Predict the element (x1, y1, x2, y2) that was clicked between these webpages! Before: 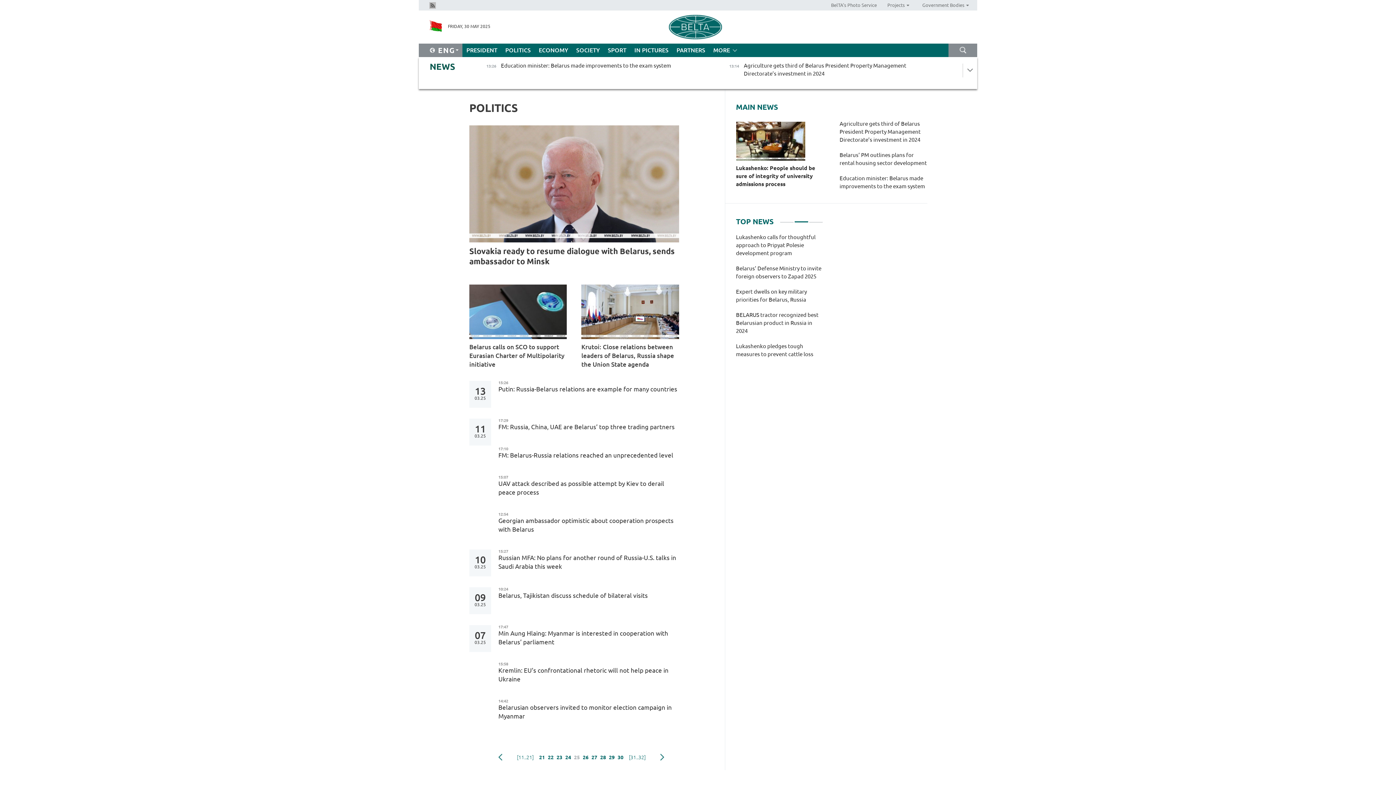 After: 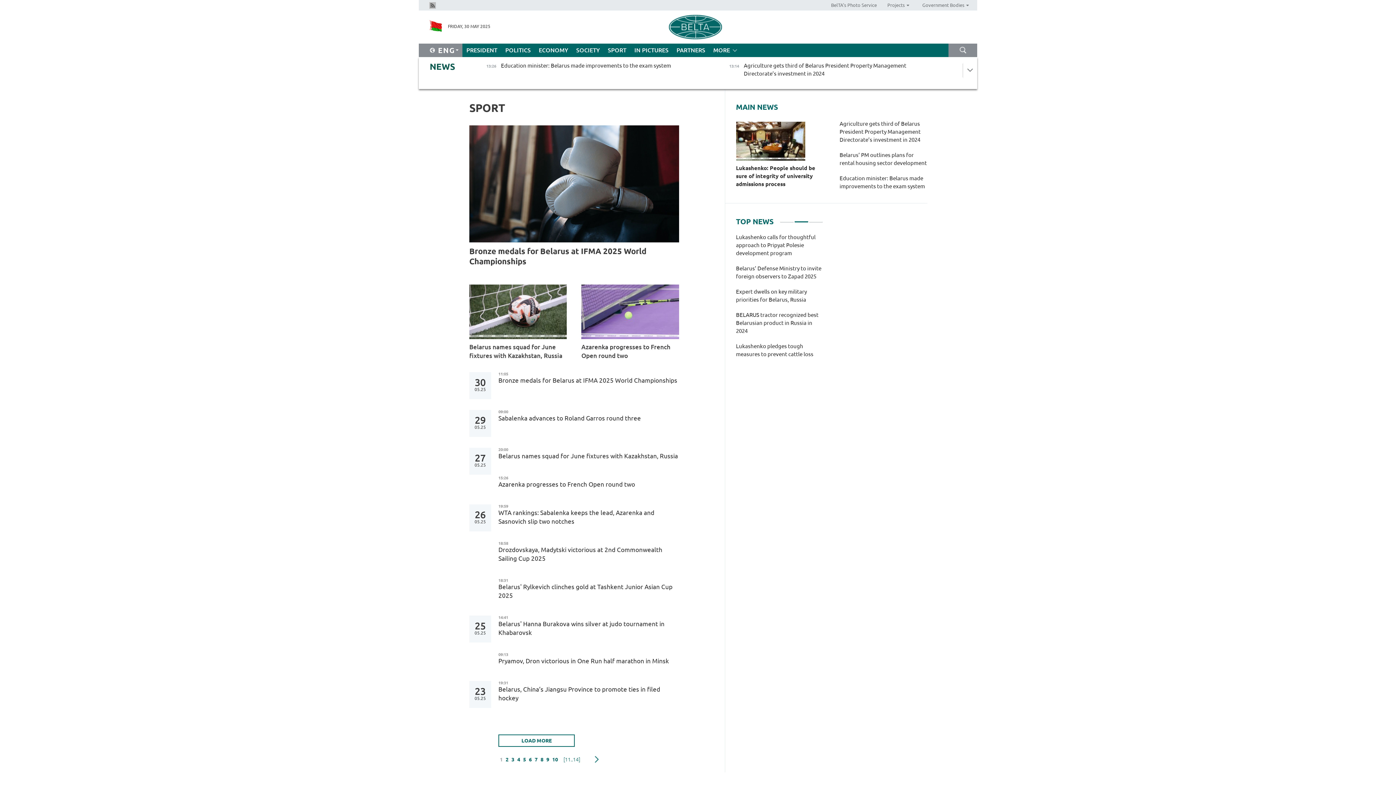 Action: label: SPORT bbox: (604, 43, 630, 57)